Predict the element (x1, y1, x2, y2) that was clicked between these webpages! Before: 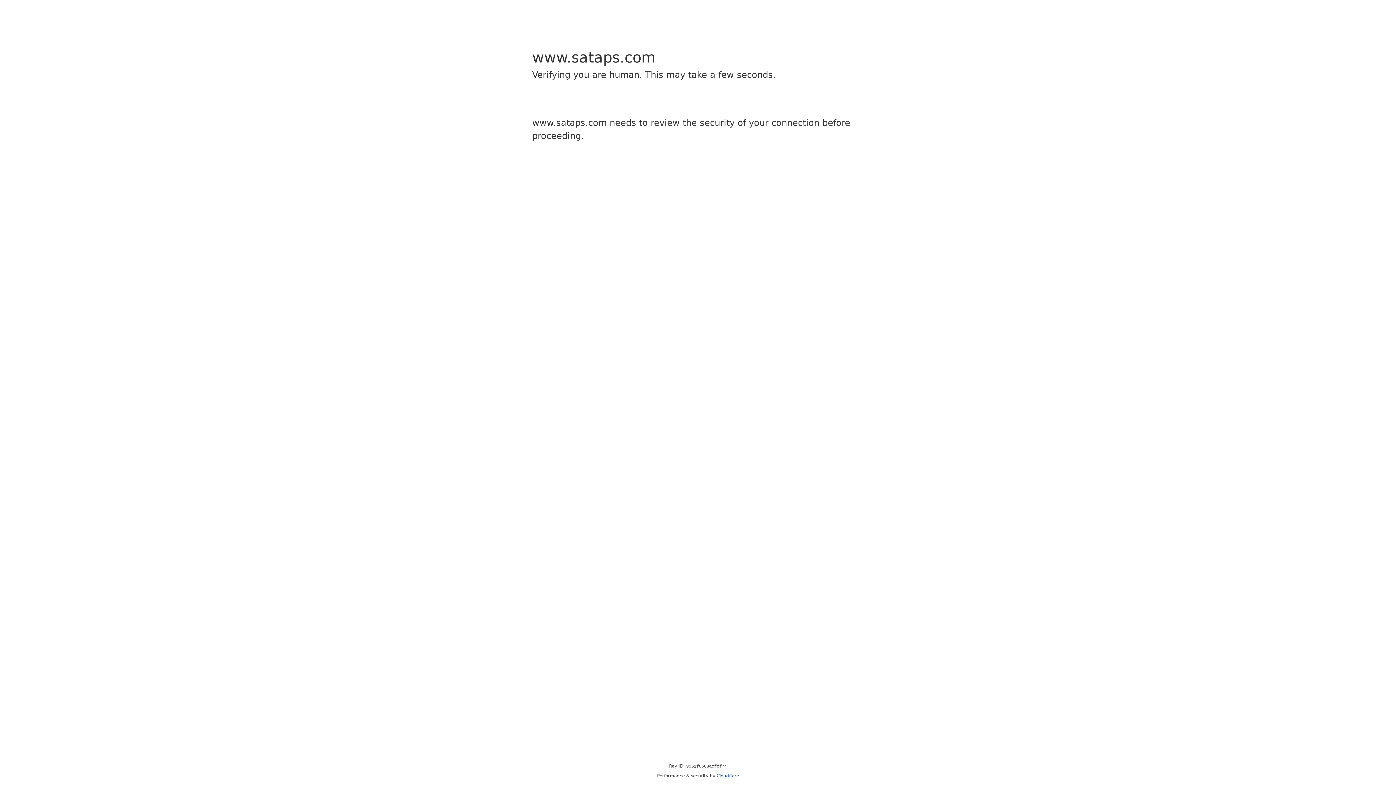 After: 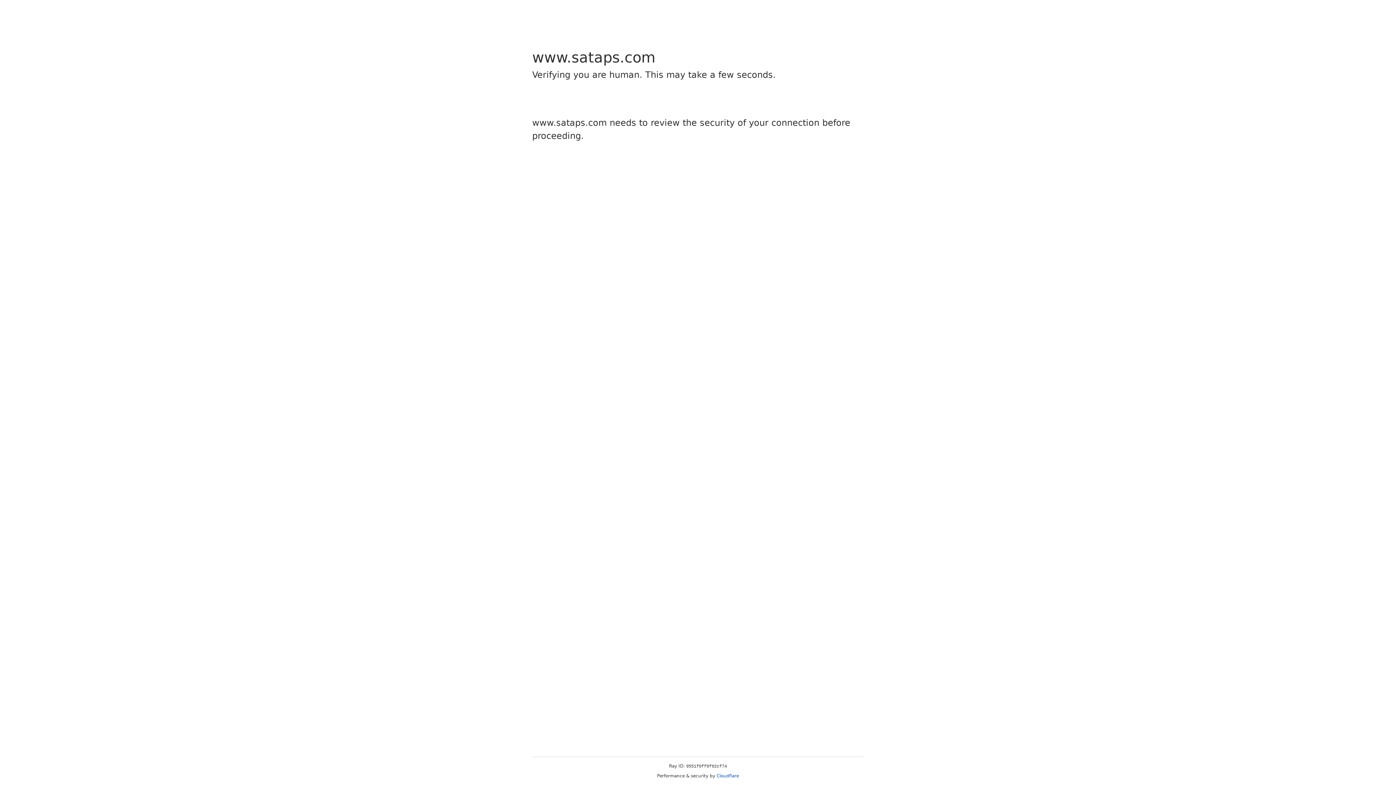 Action: bbox: (716, 773, 739, 778) label: Cloudflare